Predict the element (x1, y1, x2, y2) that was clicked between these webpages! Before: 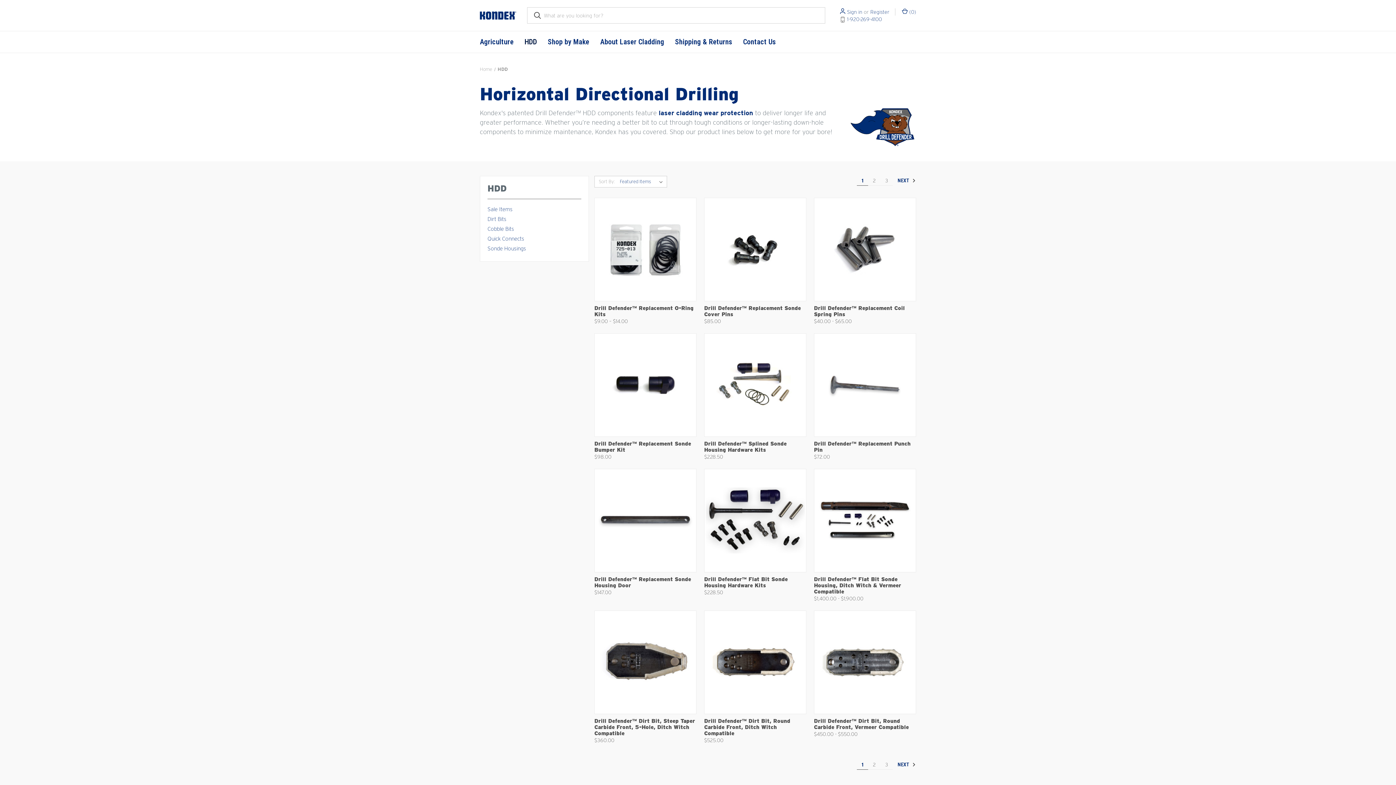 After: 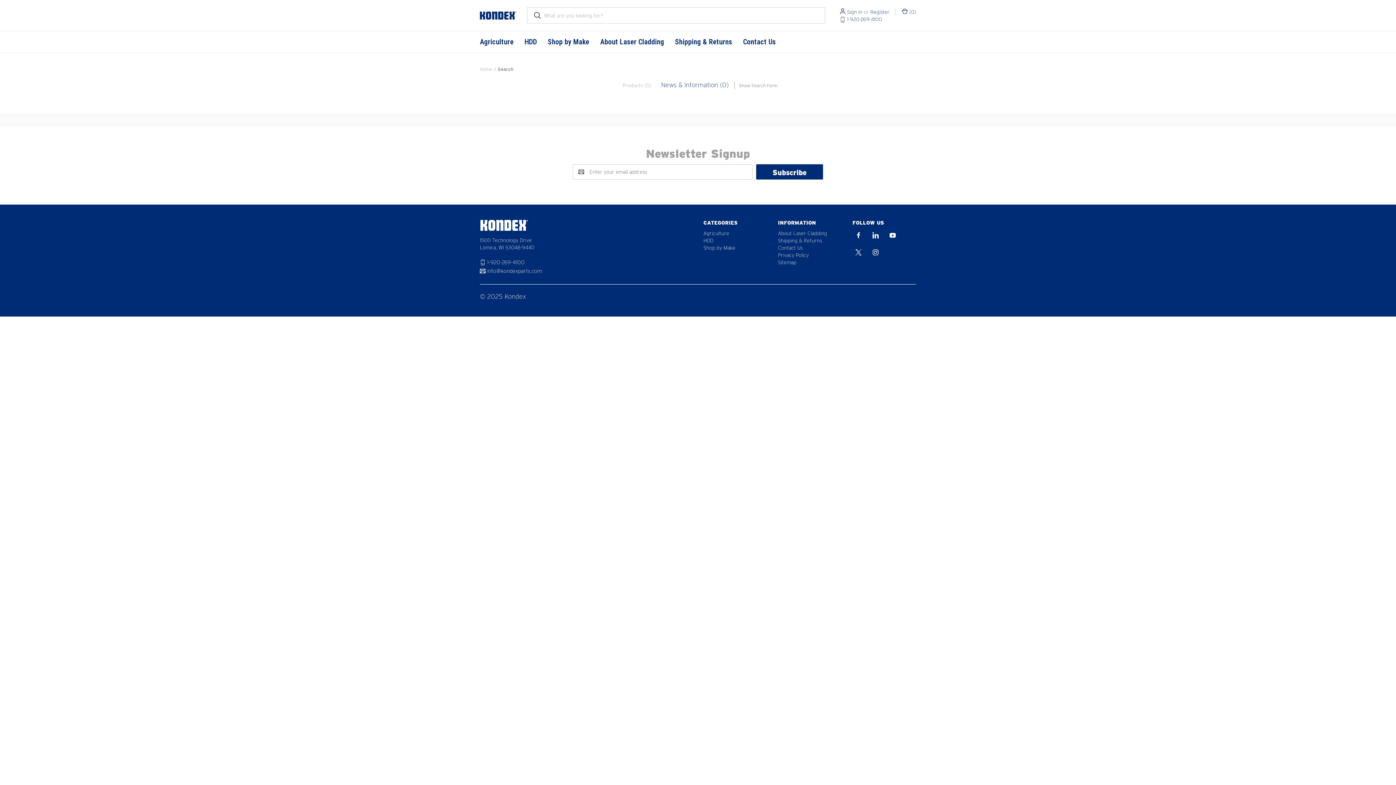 Action: bbox: (527, 7, 548, 23)